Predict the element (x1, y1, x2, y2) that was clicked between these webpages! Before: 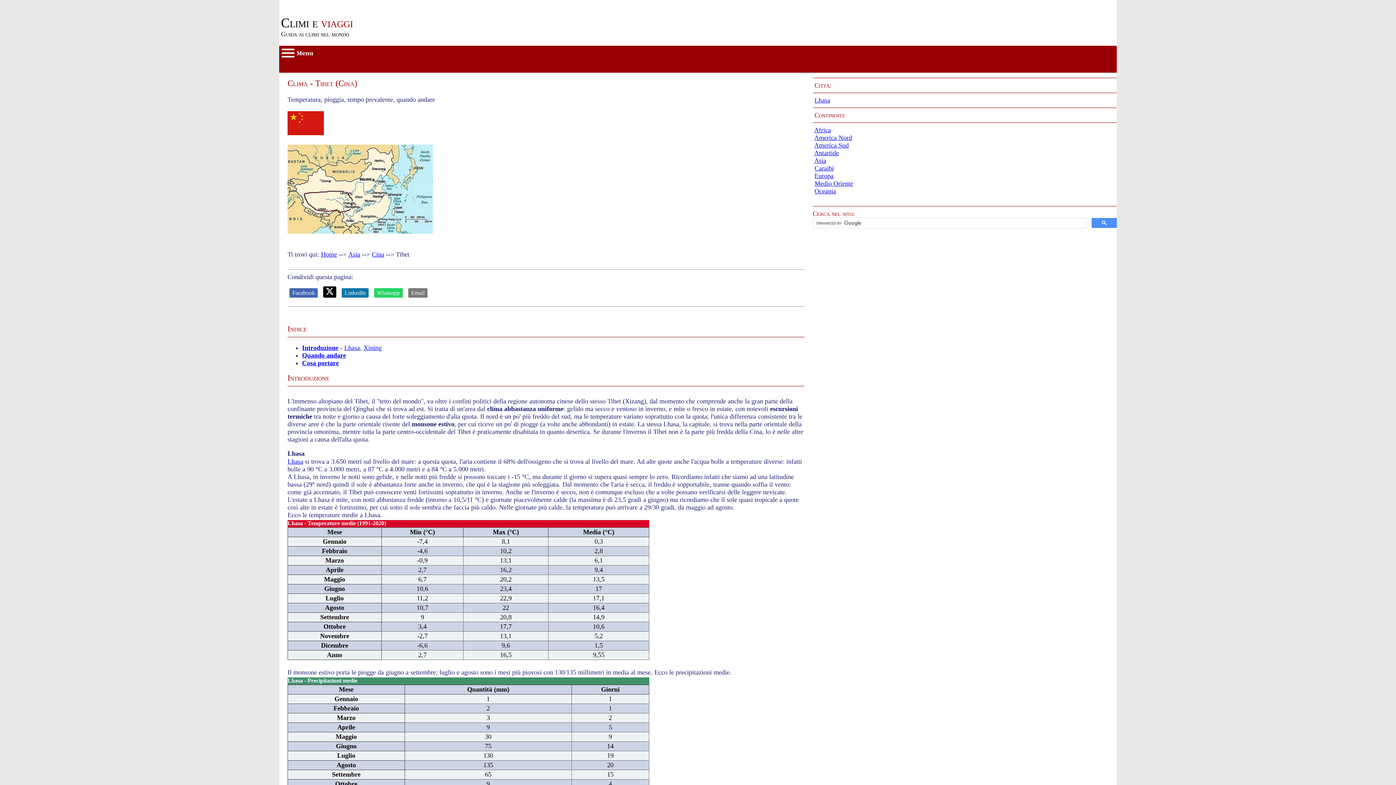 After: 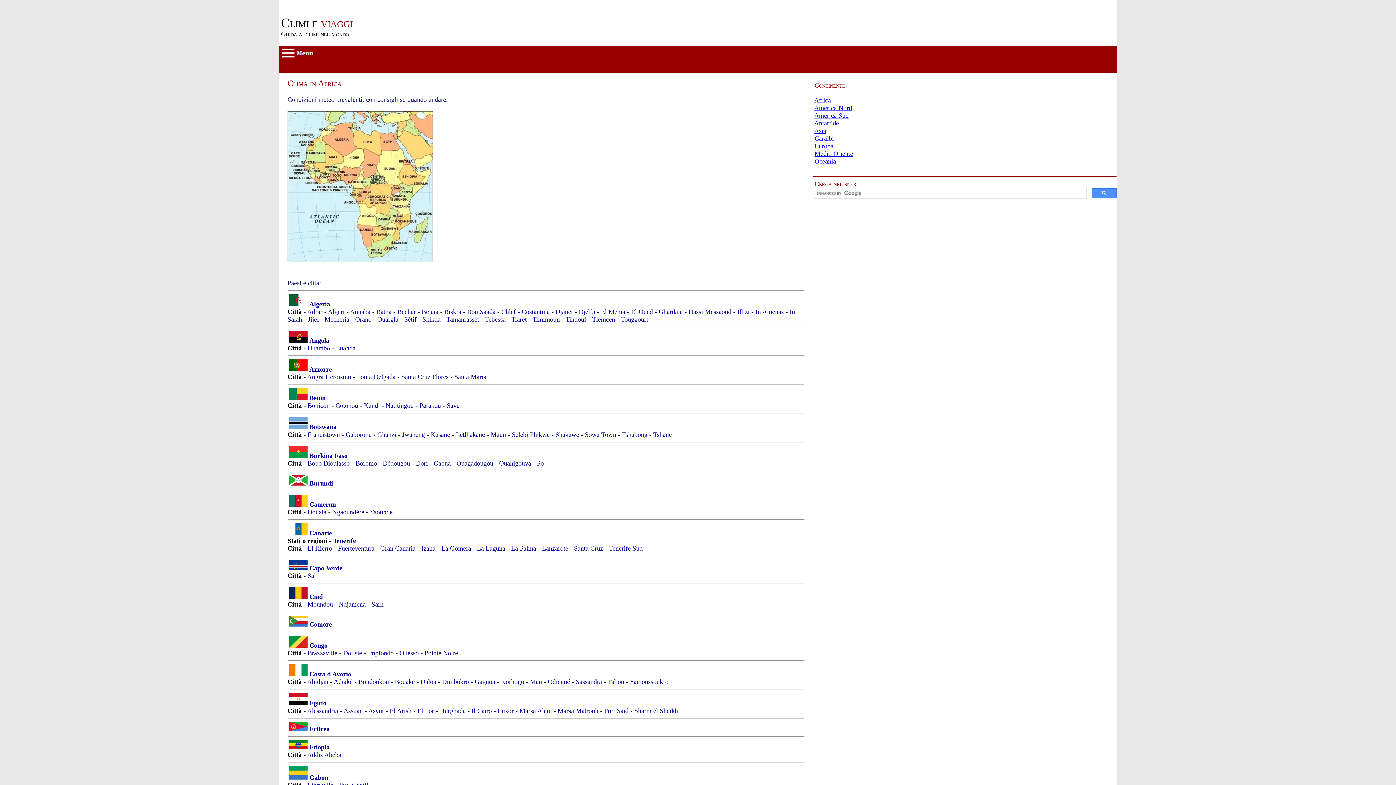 Action: bbox: (814, 126, 831, 133) label: Africa